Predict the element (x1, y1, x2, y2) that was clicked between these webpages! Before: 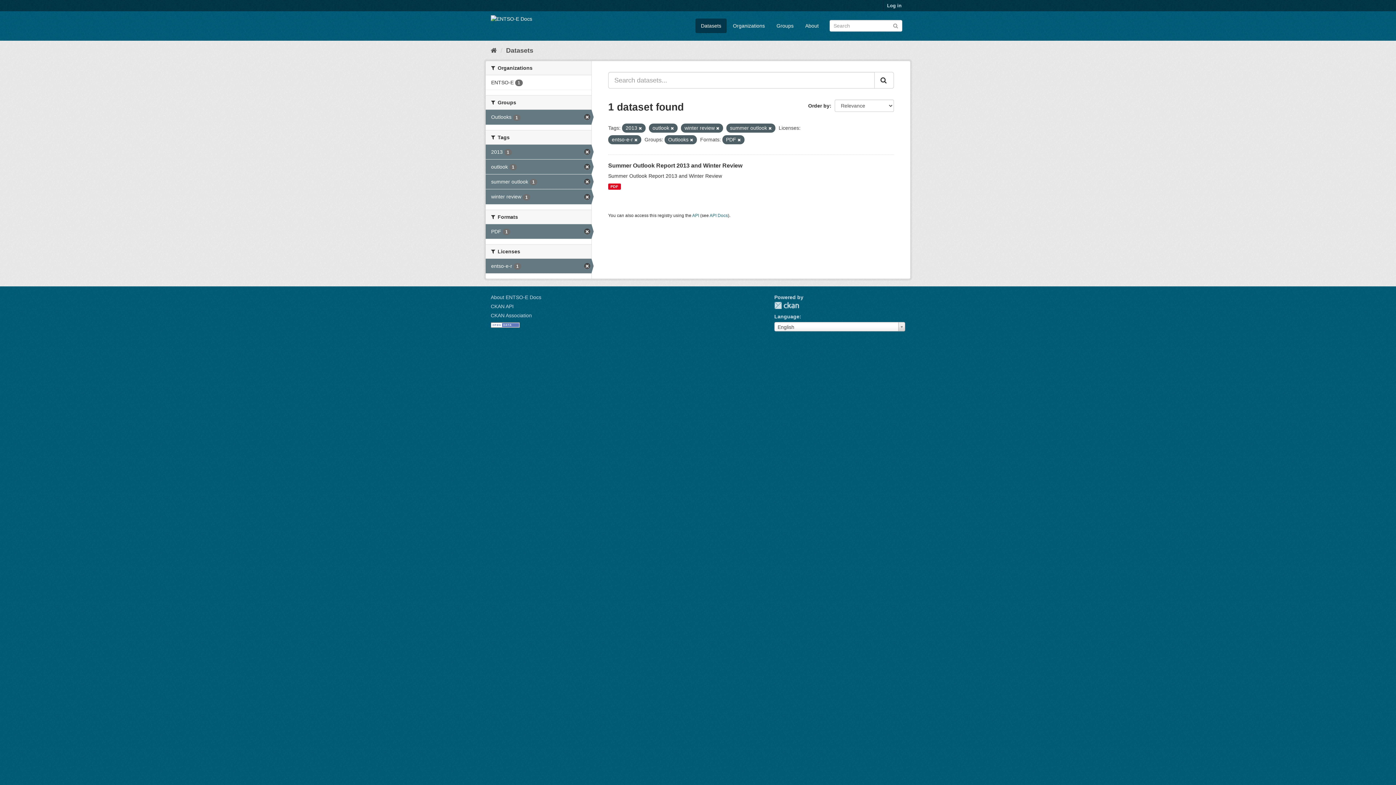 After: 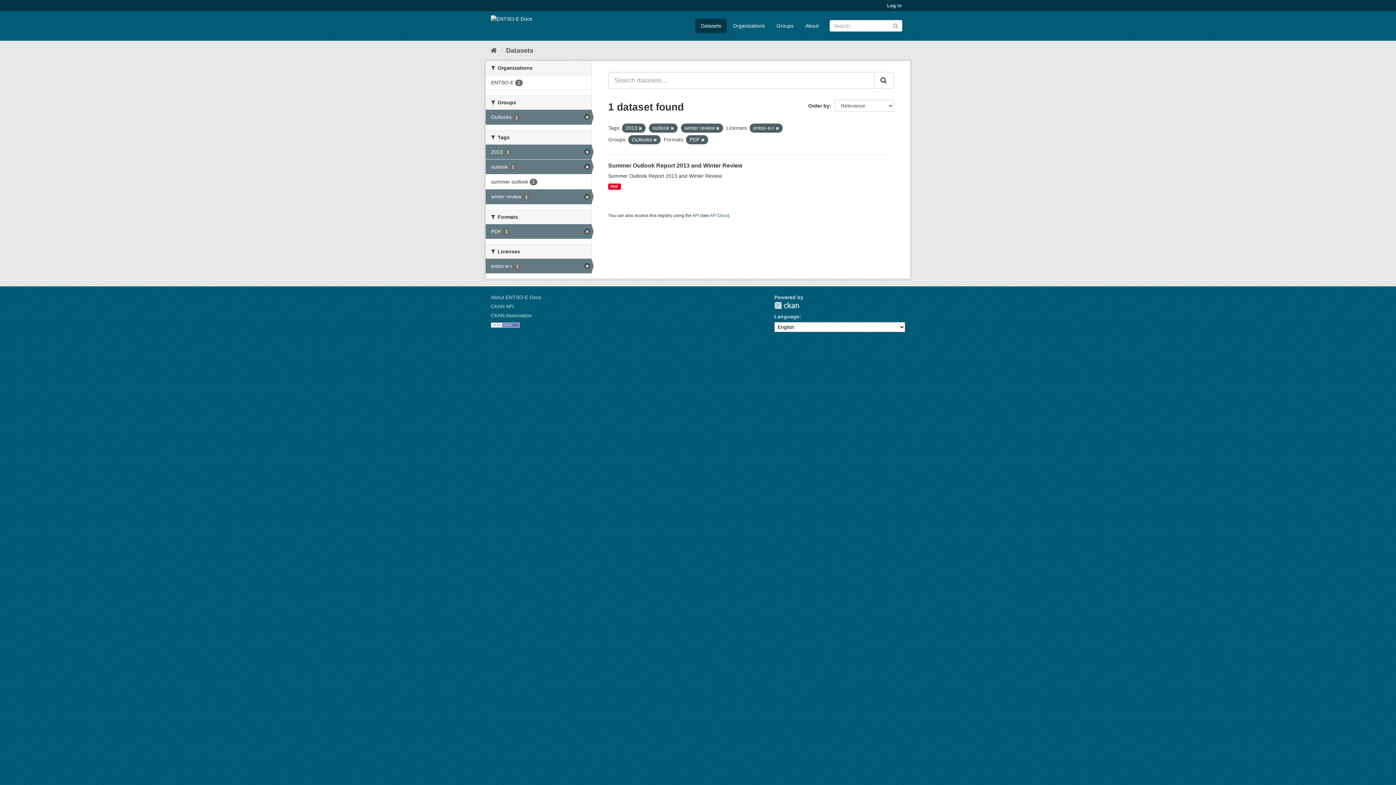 Action: bbox: (485, 174, 591, 189) label: summer outlook 1